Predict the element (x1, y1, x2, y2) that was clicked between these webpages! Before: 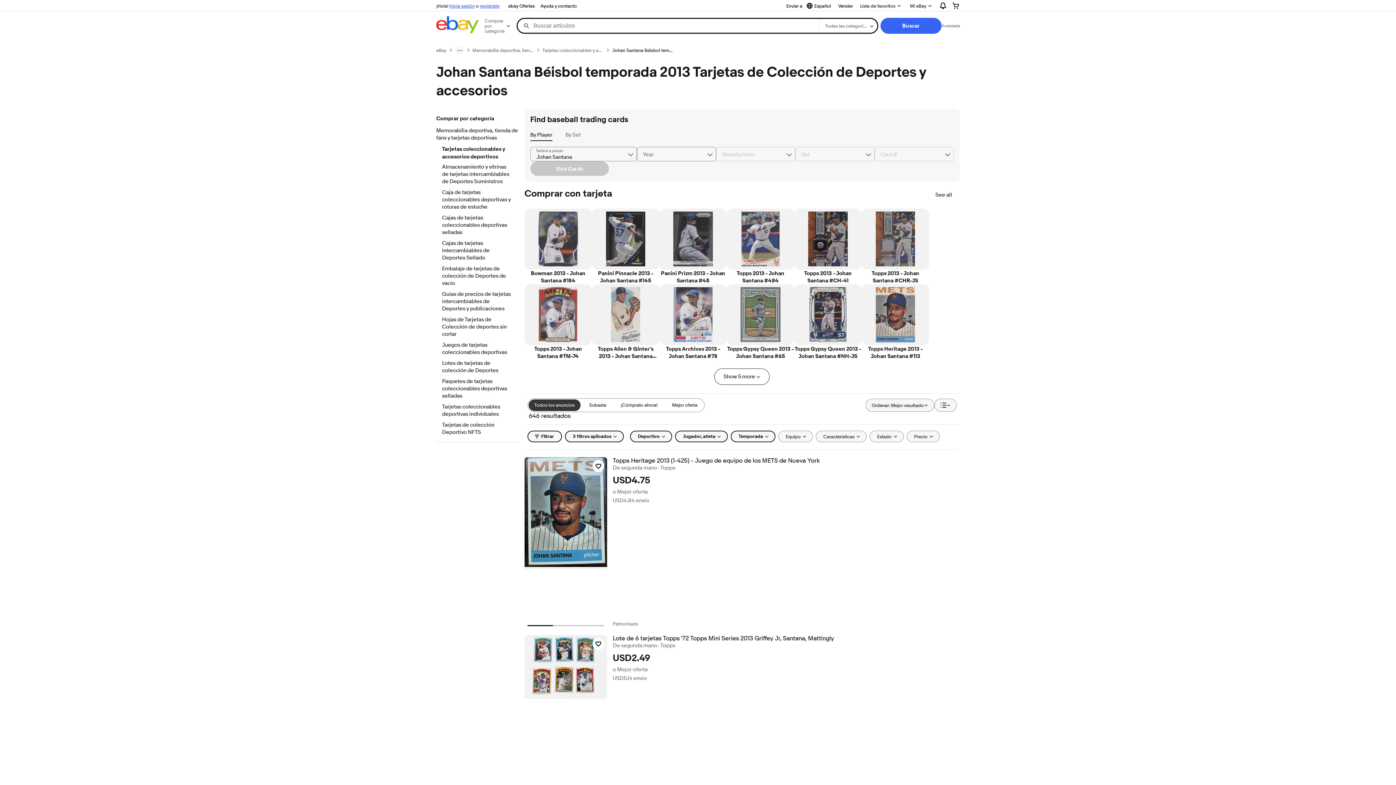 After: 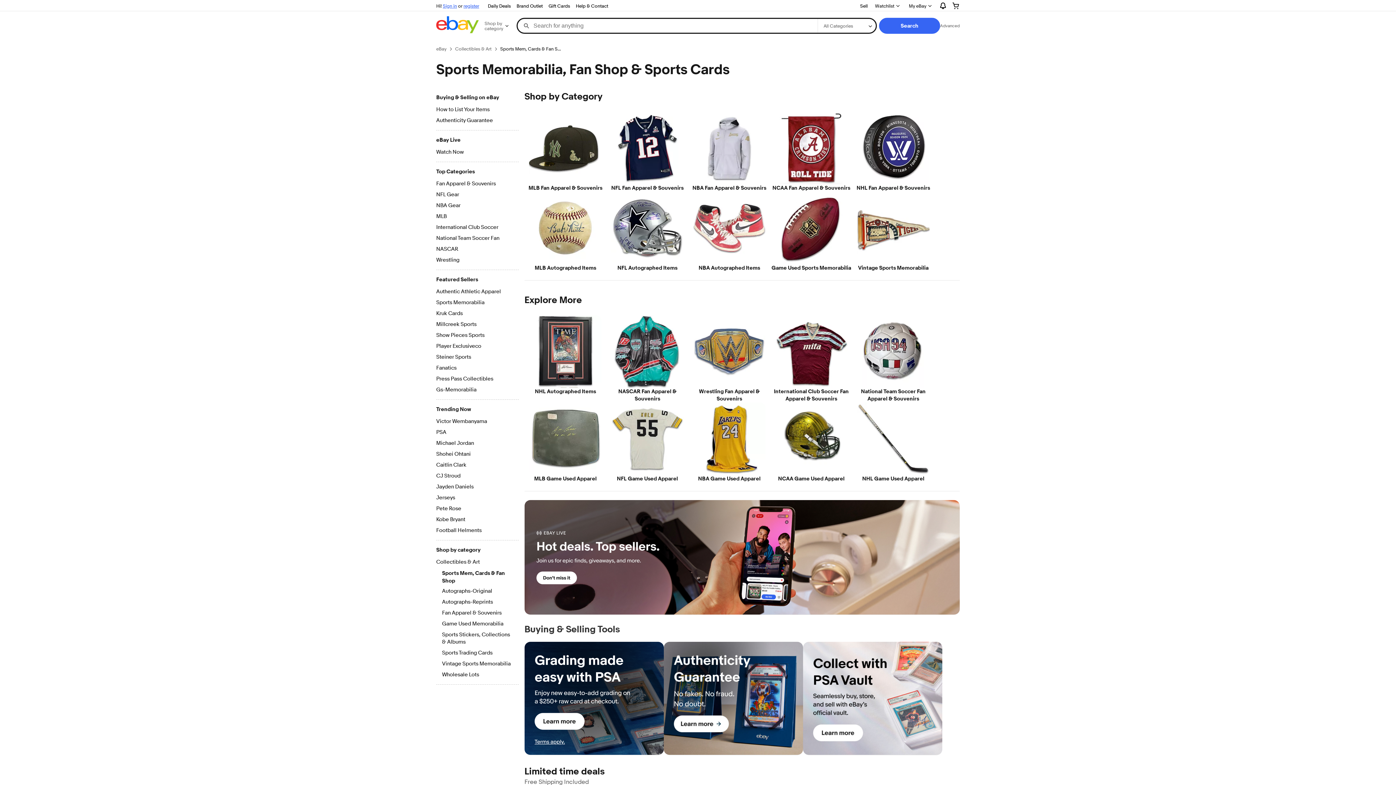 Action: label: Memorabilia deportiva, tienda de fans y tarjetas deportivas bbox: (472, 47, 533, 53)